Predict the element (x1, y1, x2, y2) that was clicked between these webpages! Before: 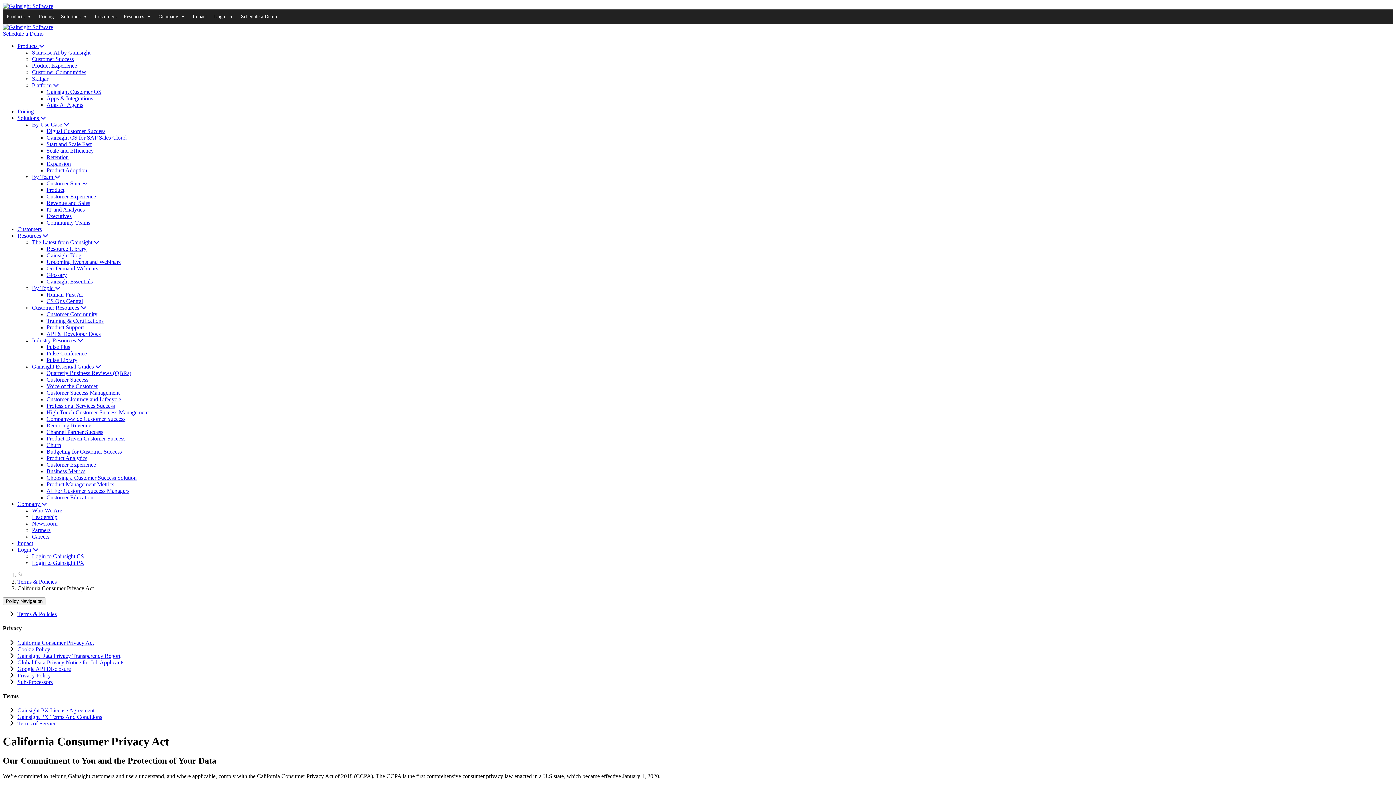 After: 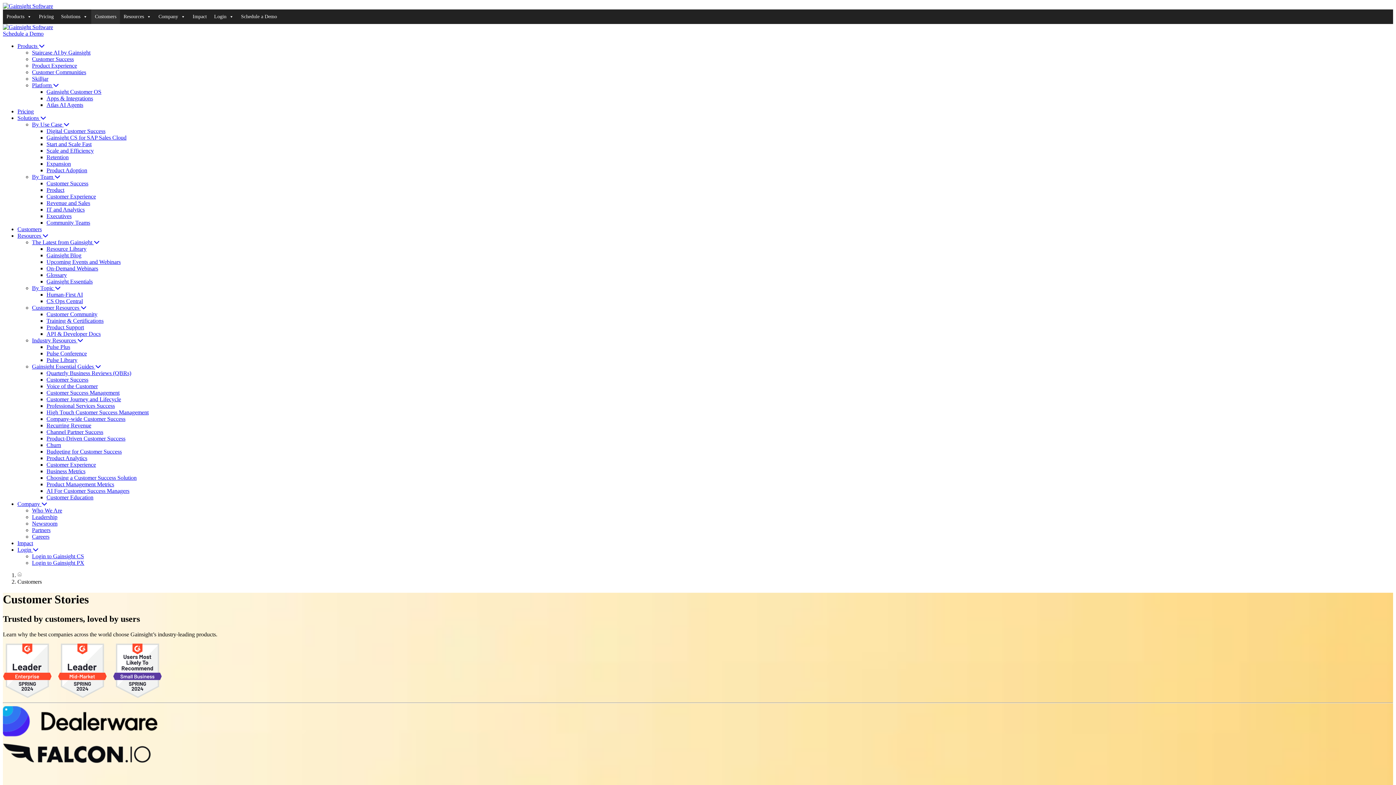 Action: label: Customers bbox: (17, 226, 41, 232)